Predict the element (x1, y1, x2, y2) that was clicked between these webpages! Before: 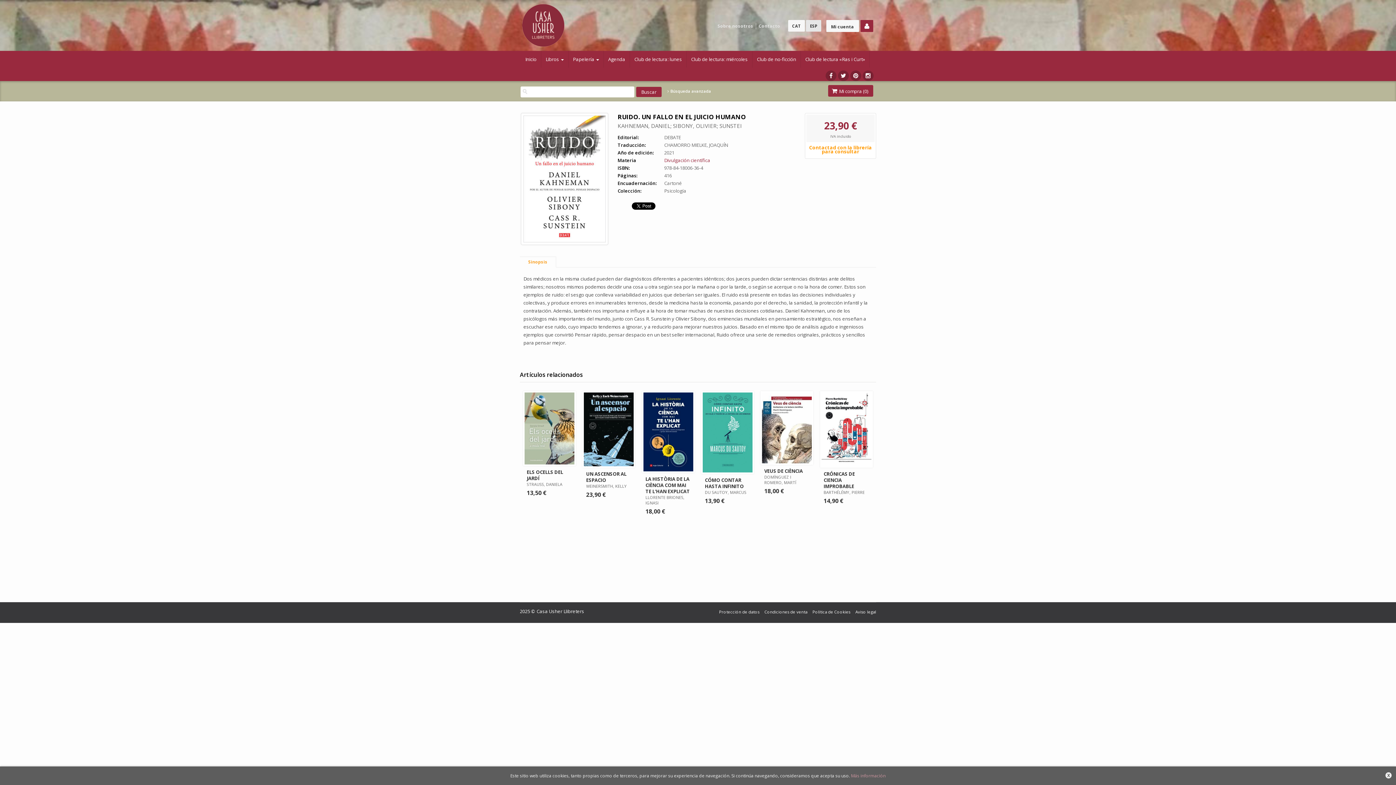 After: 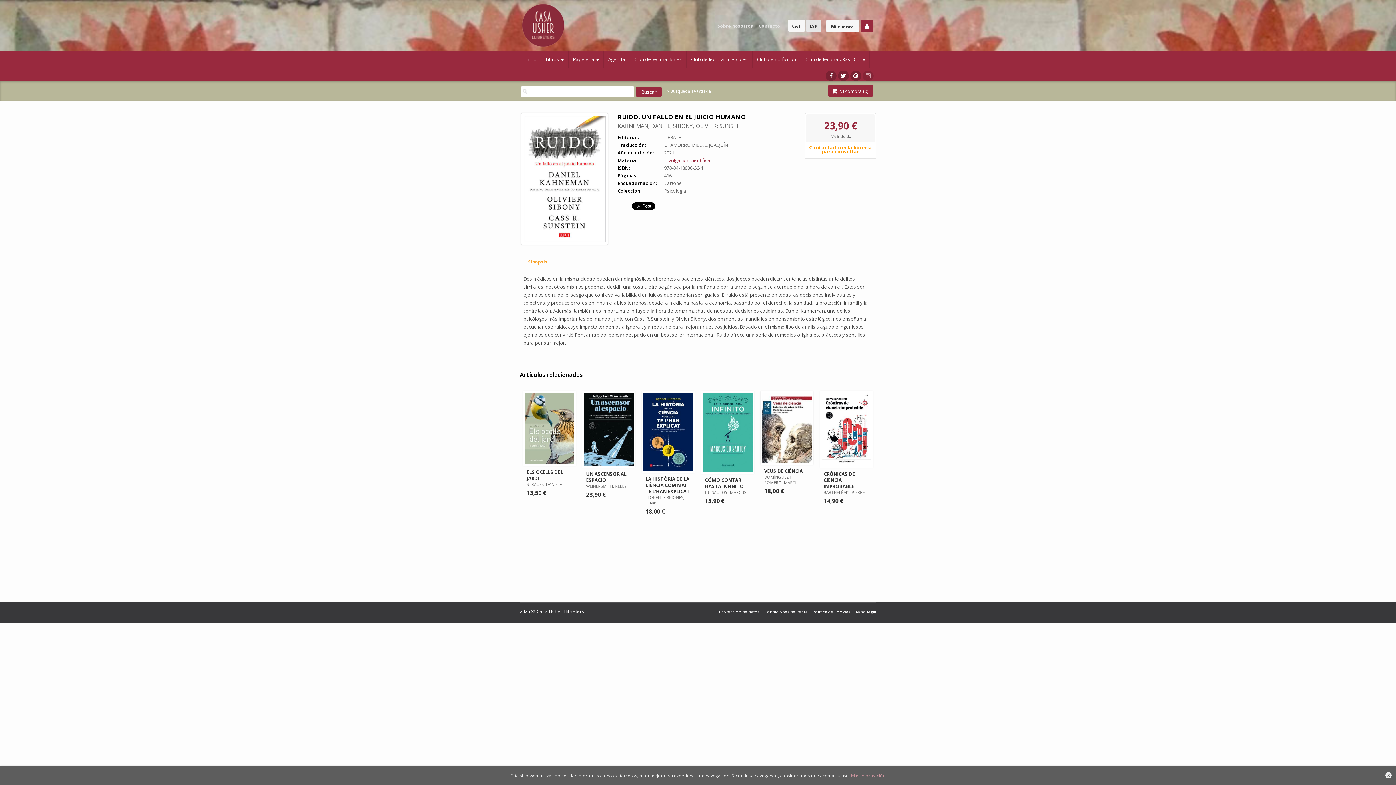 Action: bbox: (862, 70, 873, 81)